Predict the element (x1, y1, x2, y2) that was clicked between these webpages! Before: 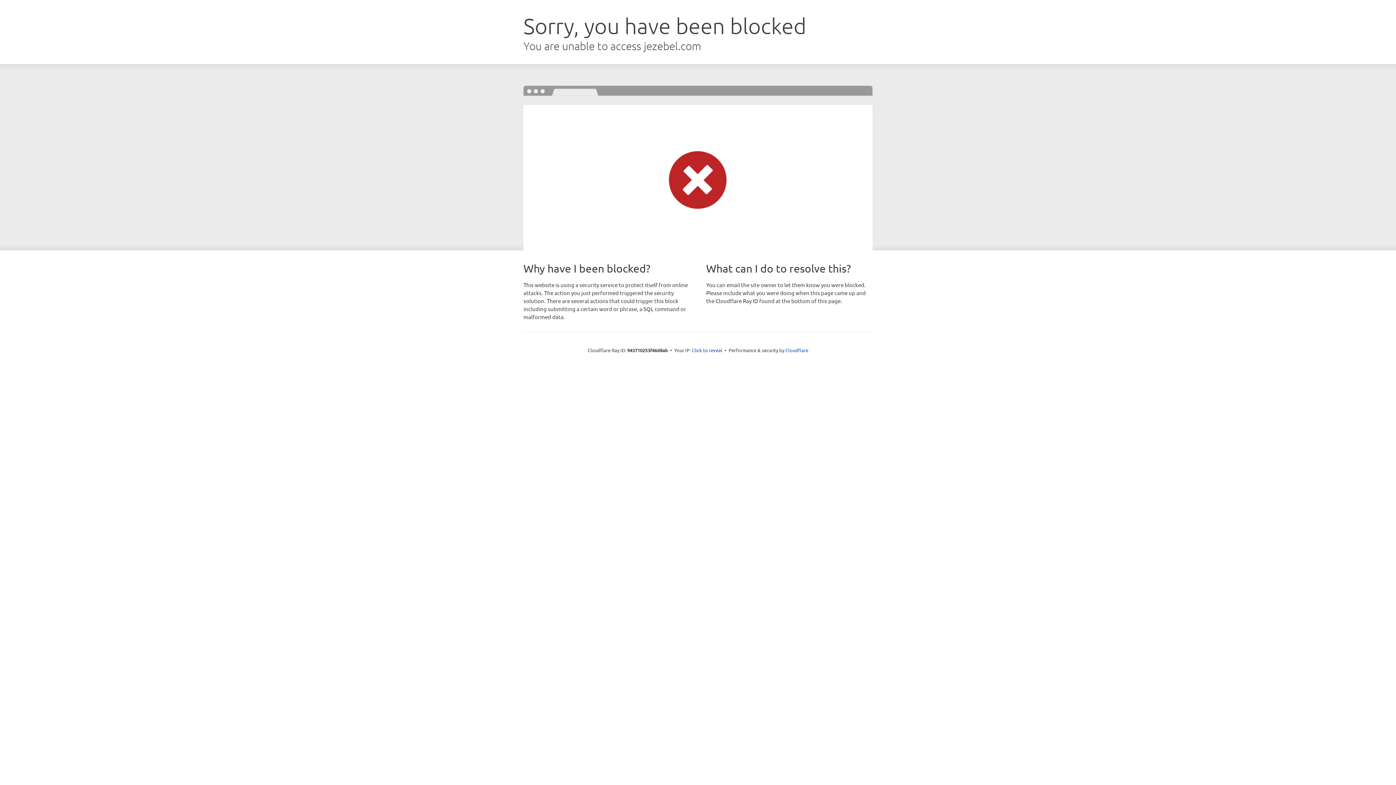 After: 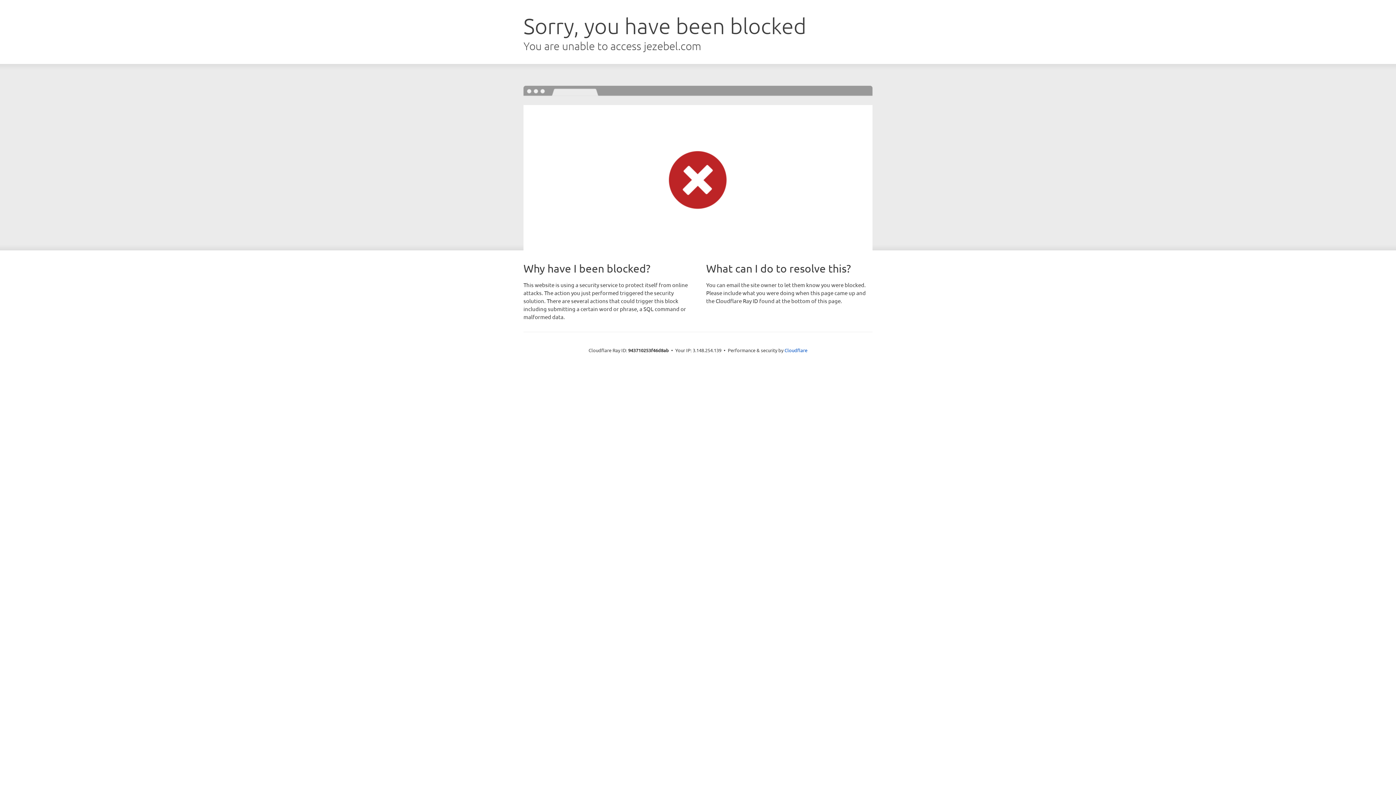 Action: bbox: (692, 346, 722, 353) label: Click to reveal